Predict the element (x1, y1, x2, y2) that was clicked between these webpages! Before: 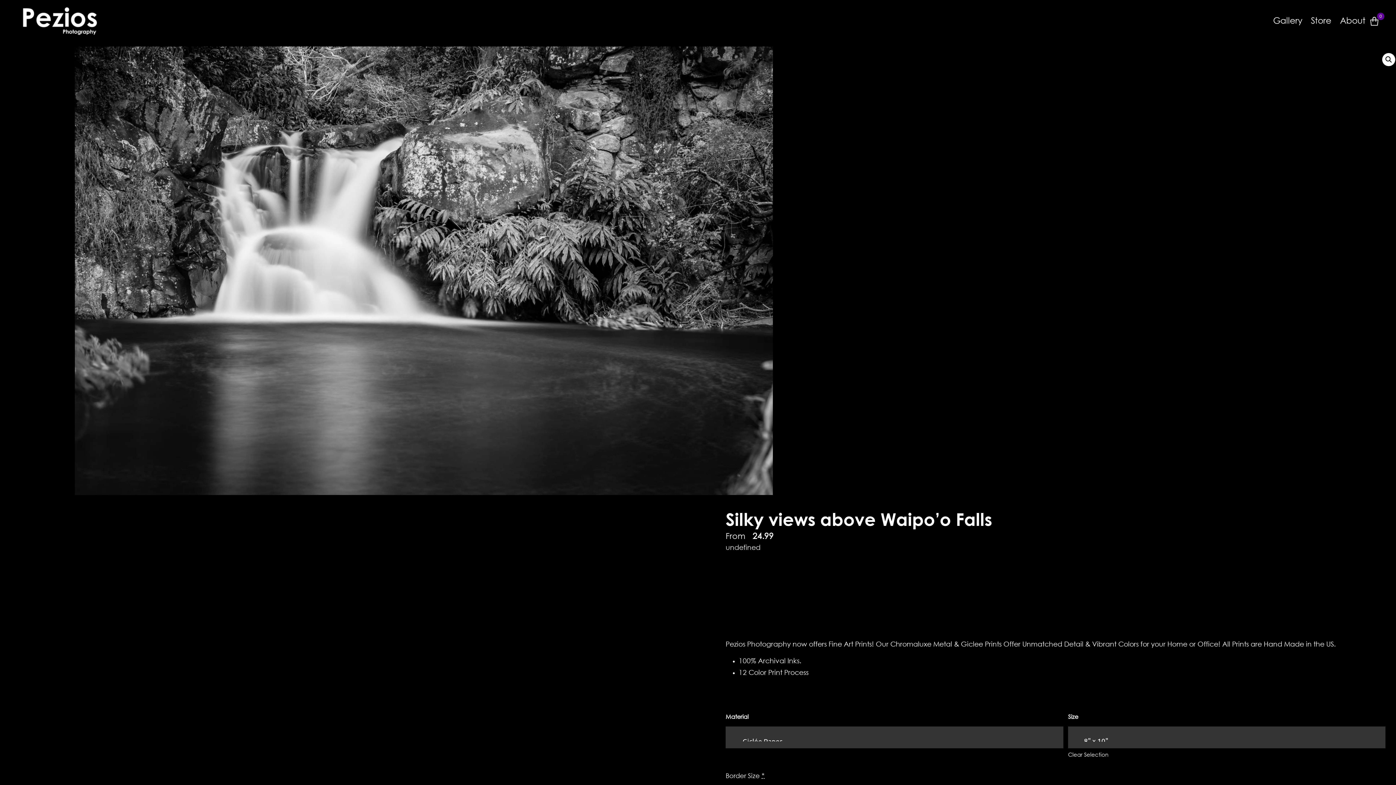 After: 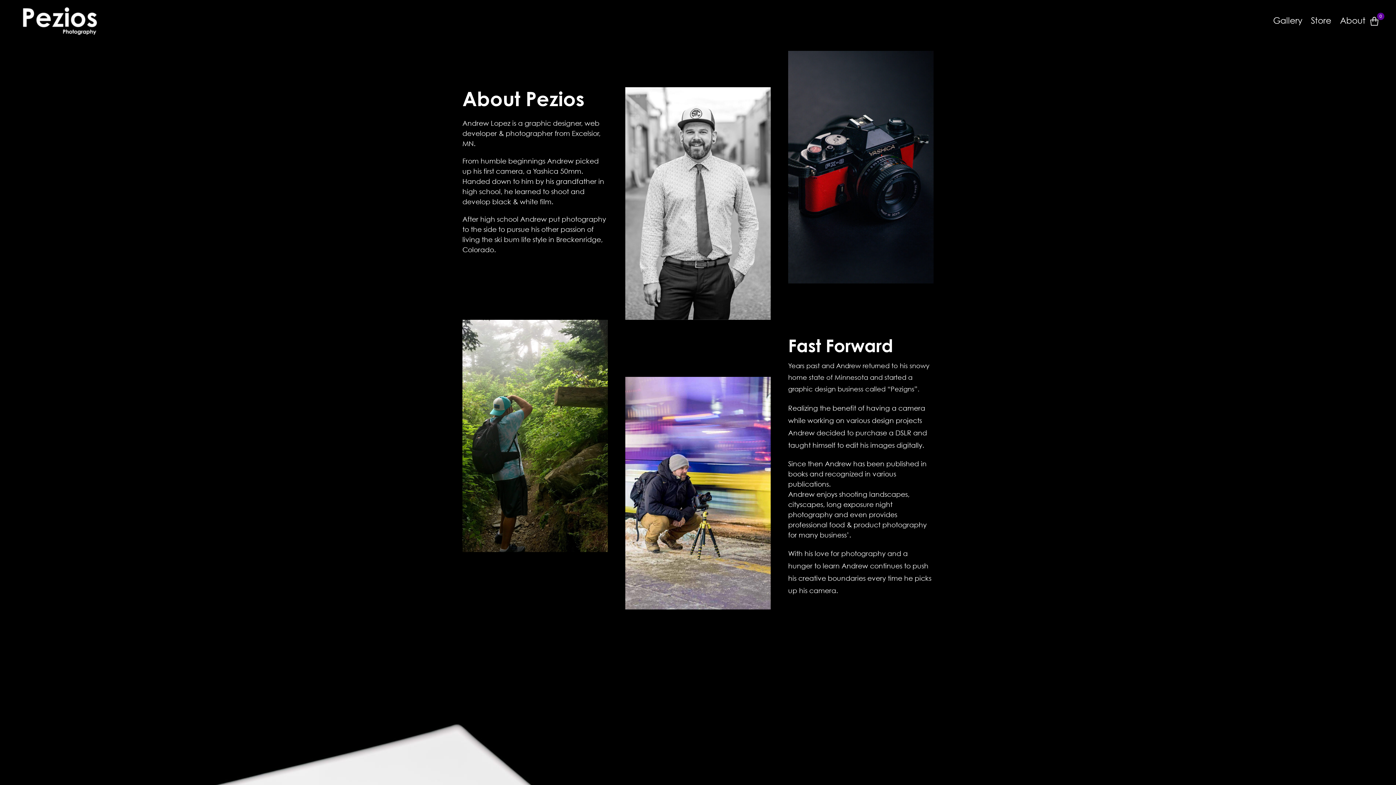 Action: label: About bbox: (1336, 11, 1370, 30)